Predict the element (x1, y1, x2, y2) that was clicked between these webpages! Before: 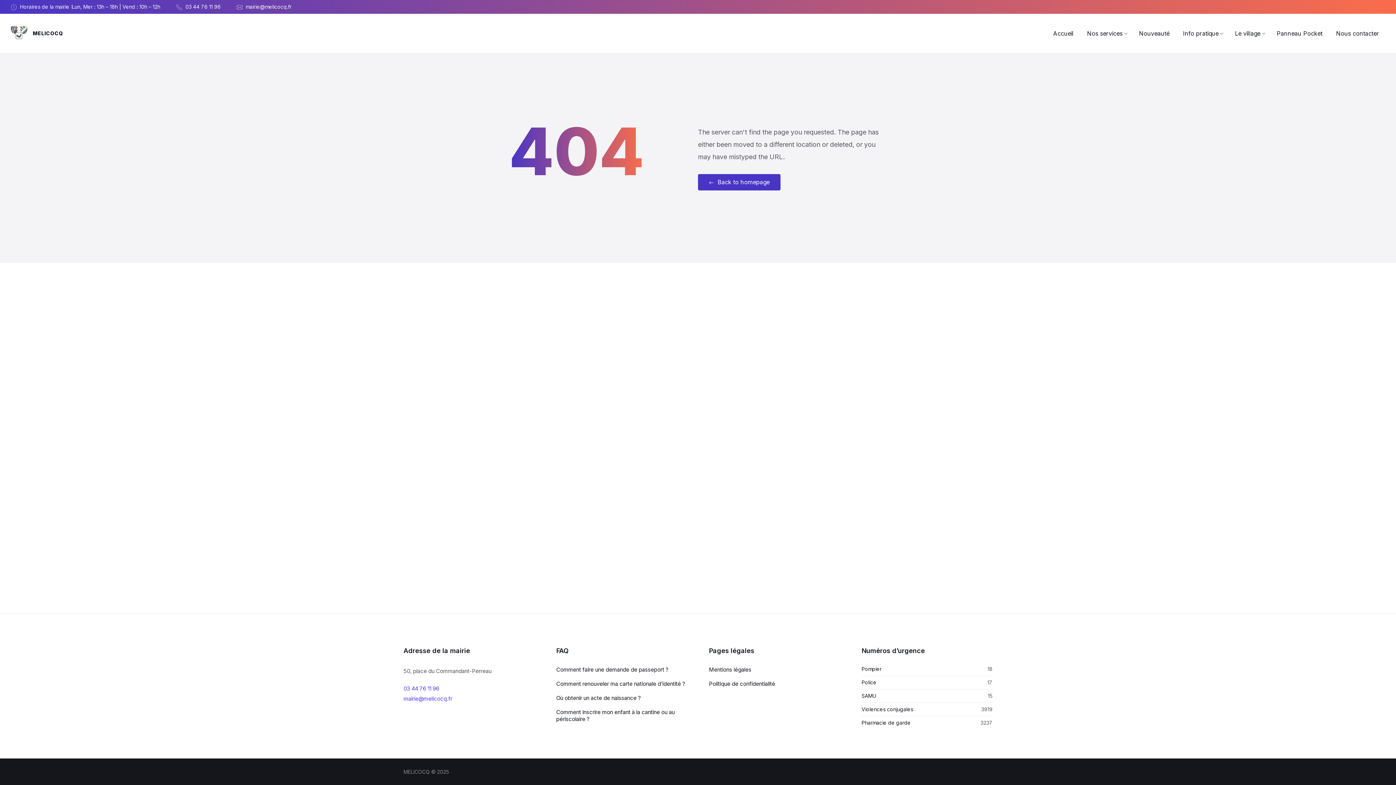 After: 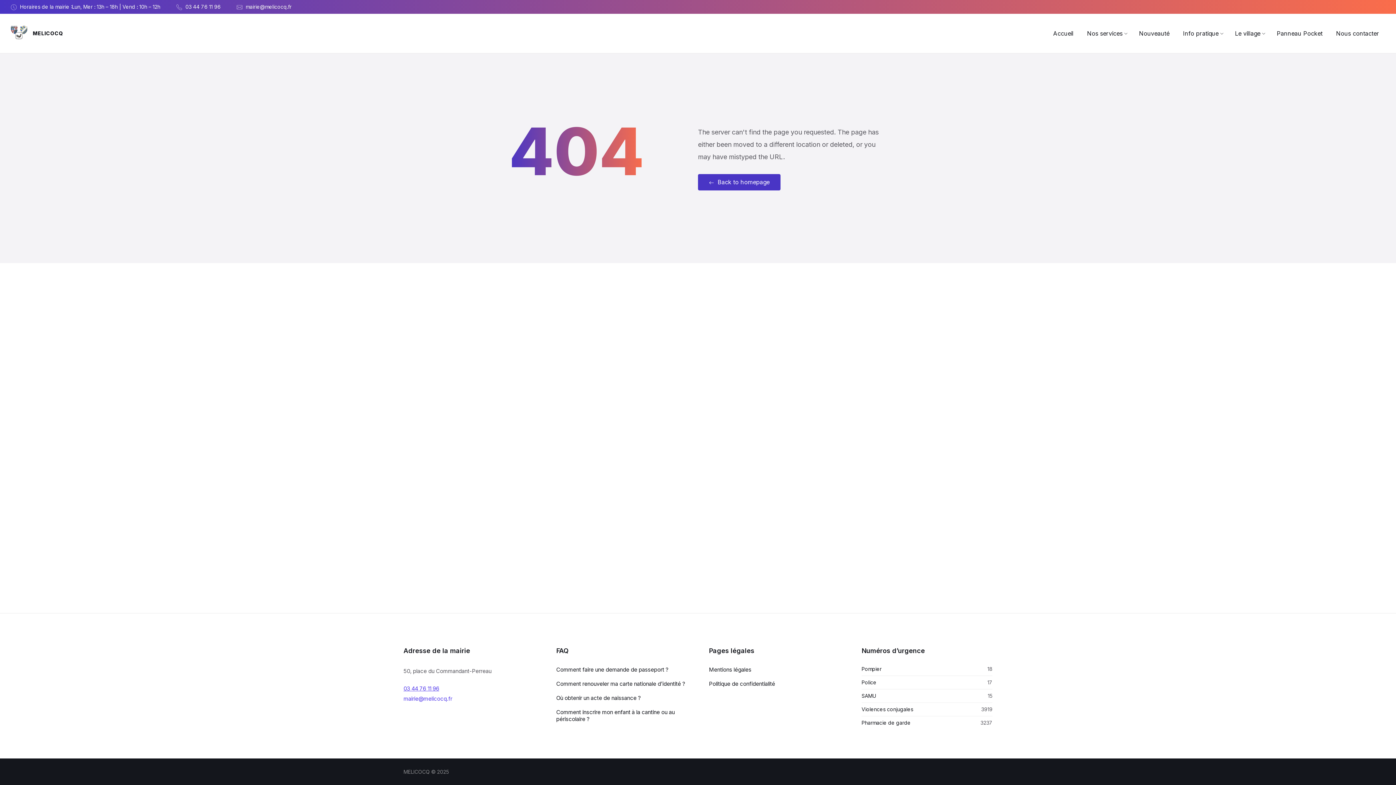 Action: bbox: (403, 685, 439, 692) label: 03 44 76 11 96